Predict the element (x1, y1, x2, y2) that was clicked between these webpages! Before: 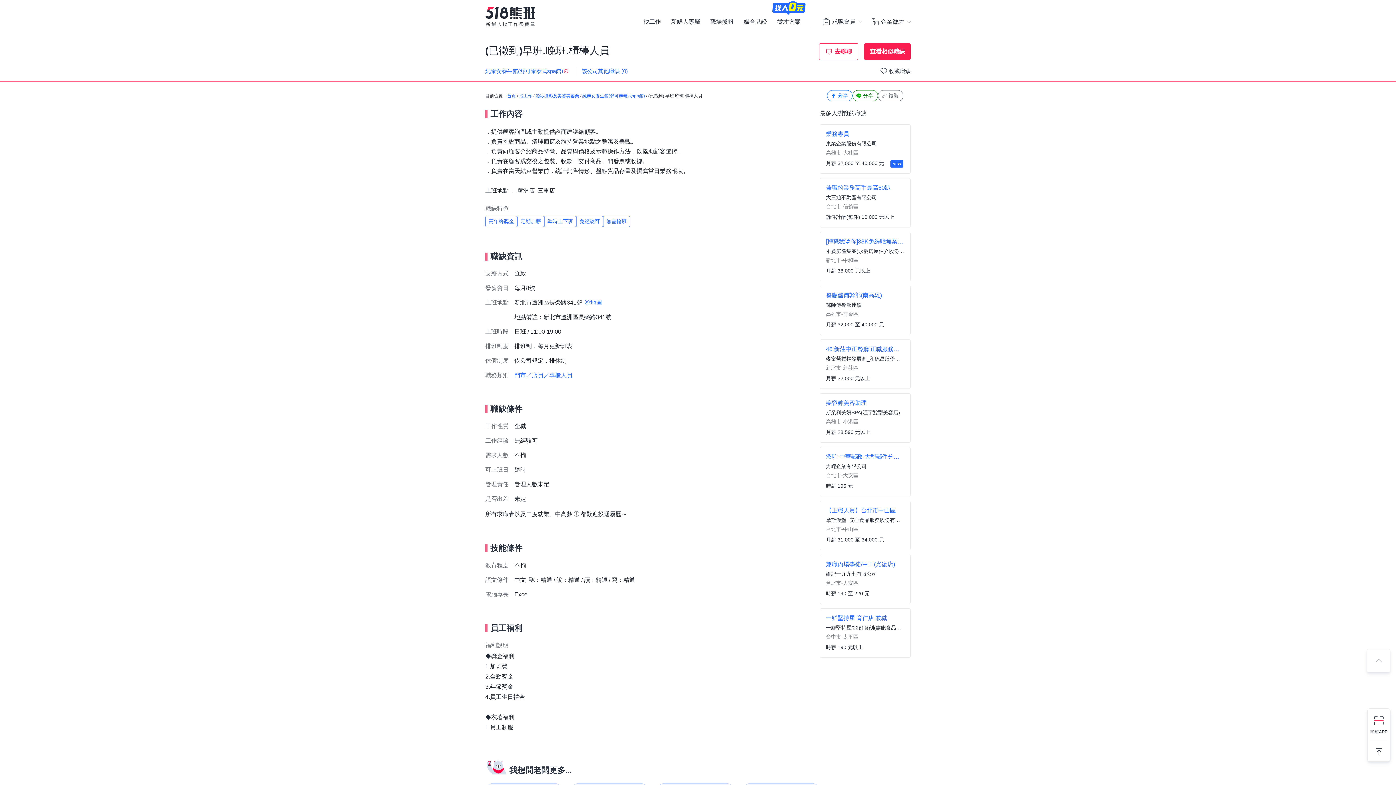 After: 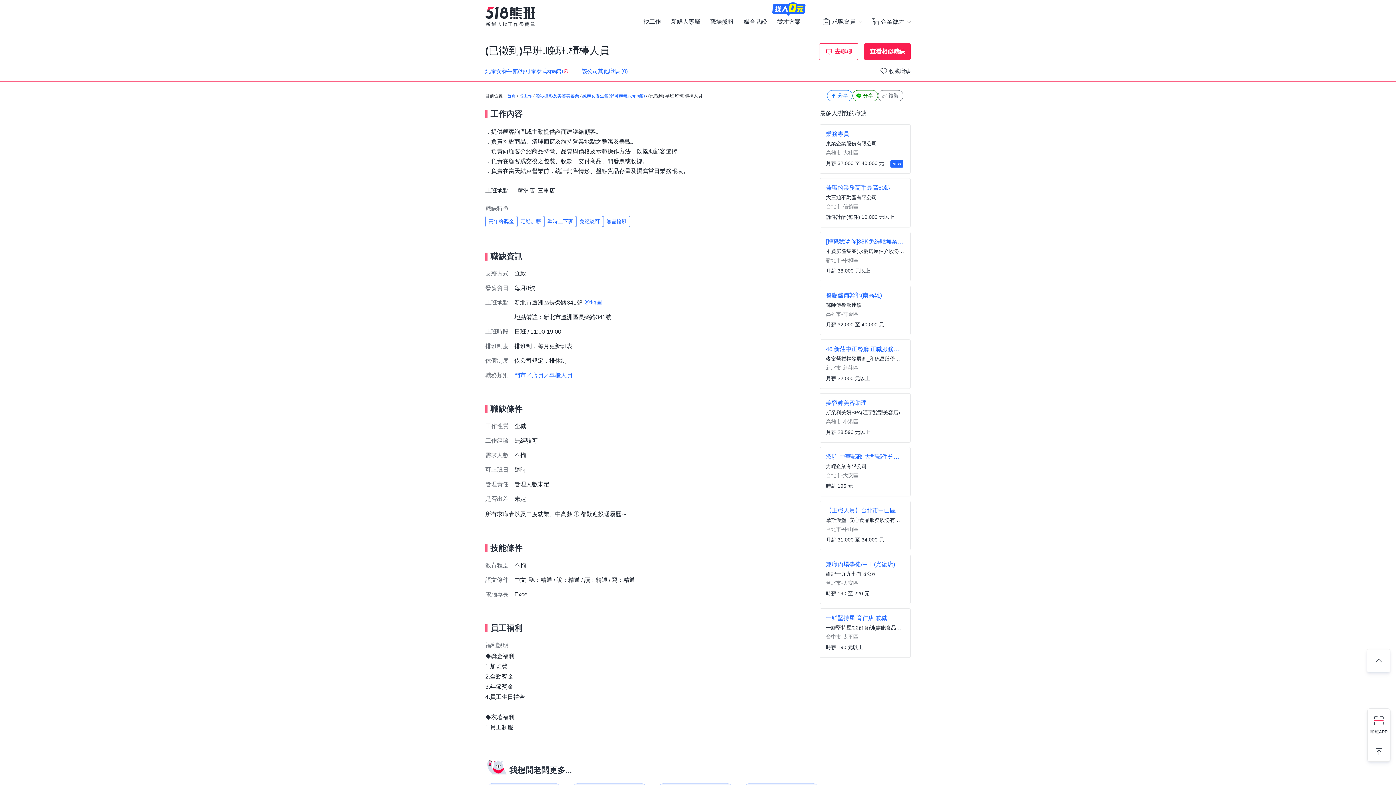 Action: bbox: (1371, 653, 1386, 668)